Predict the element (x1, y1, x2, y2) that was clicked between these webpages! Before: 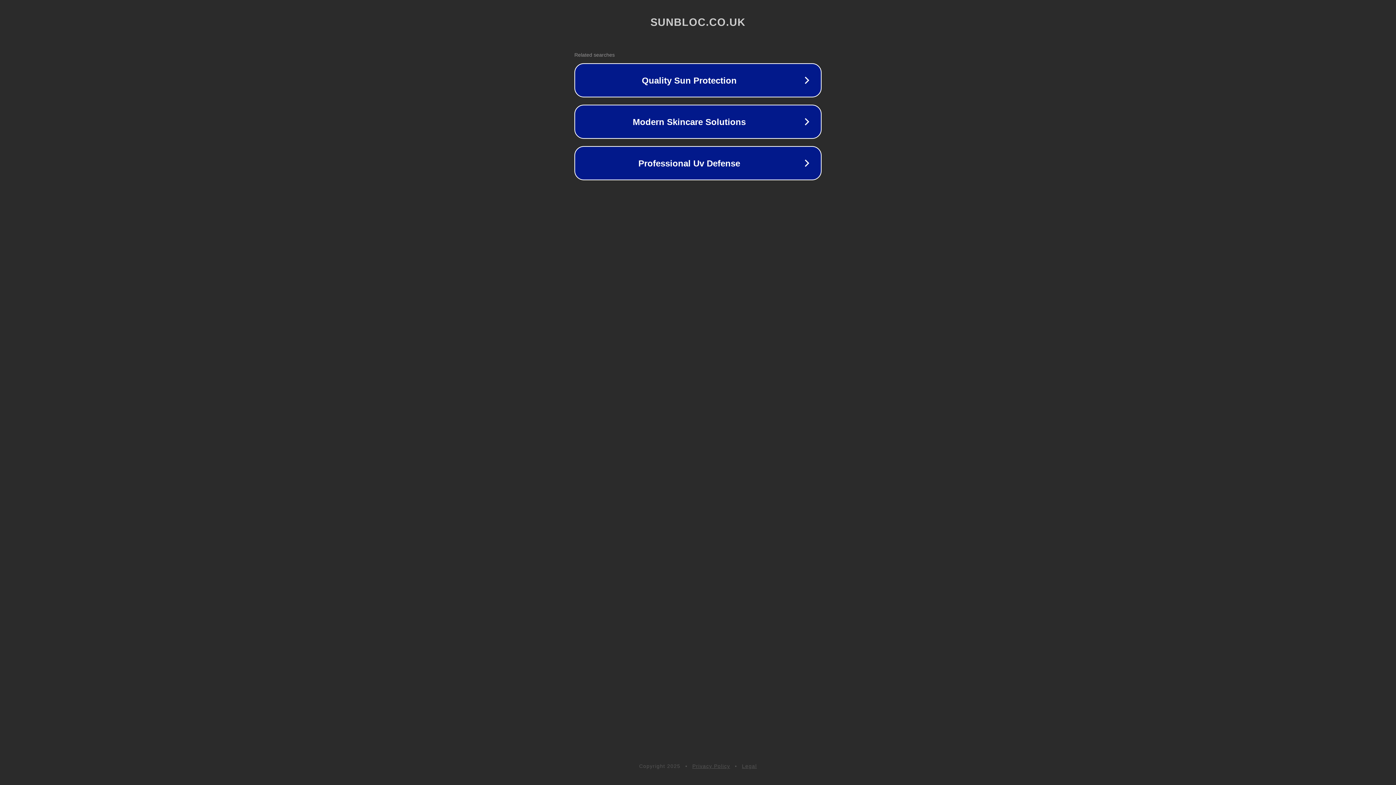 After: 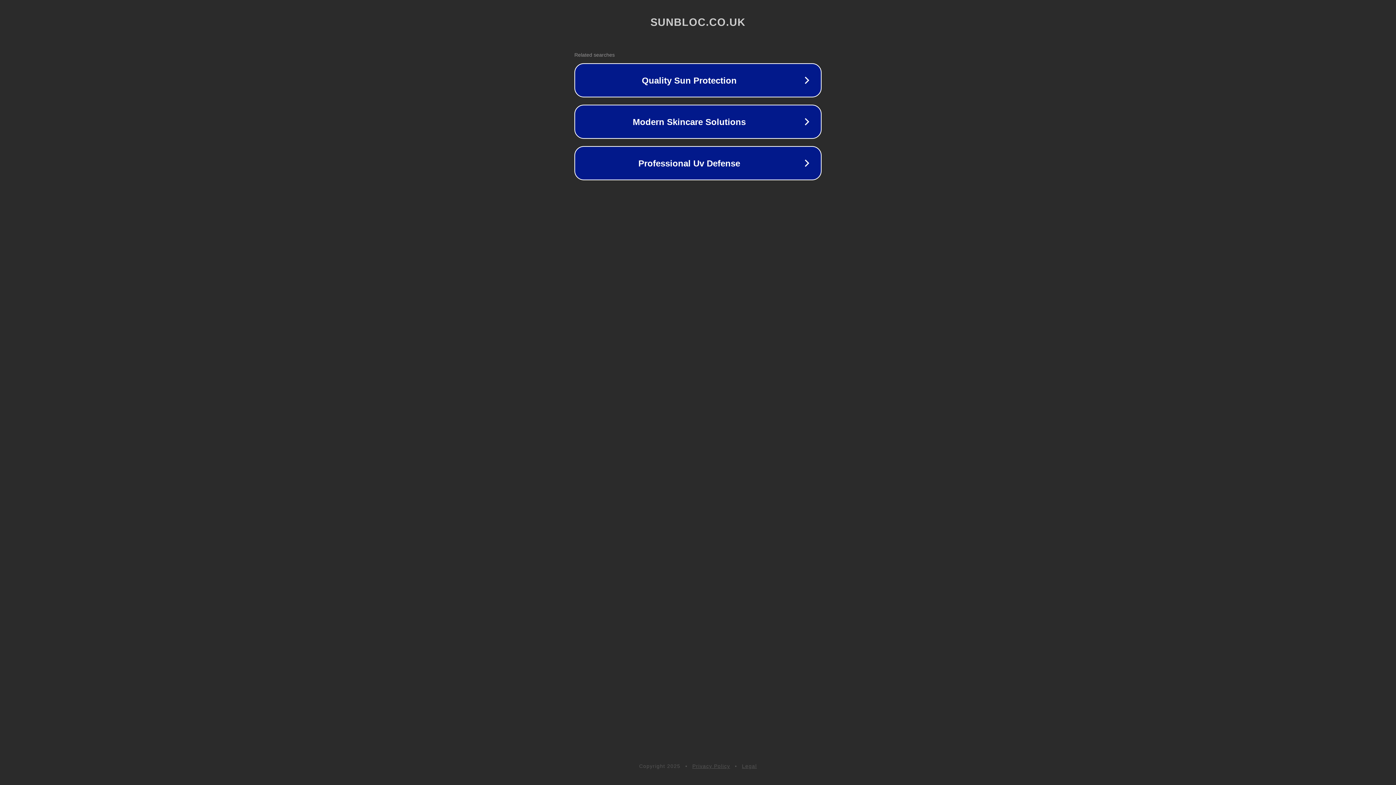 Action: bbox: (742, 763, 757, 769) label: Legal